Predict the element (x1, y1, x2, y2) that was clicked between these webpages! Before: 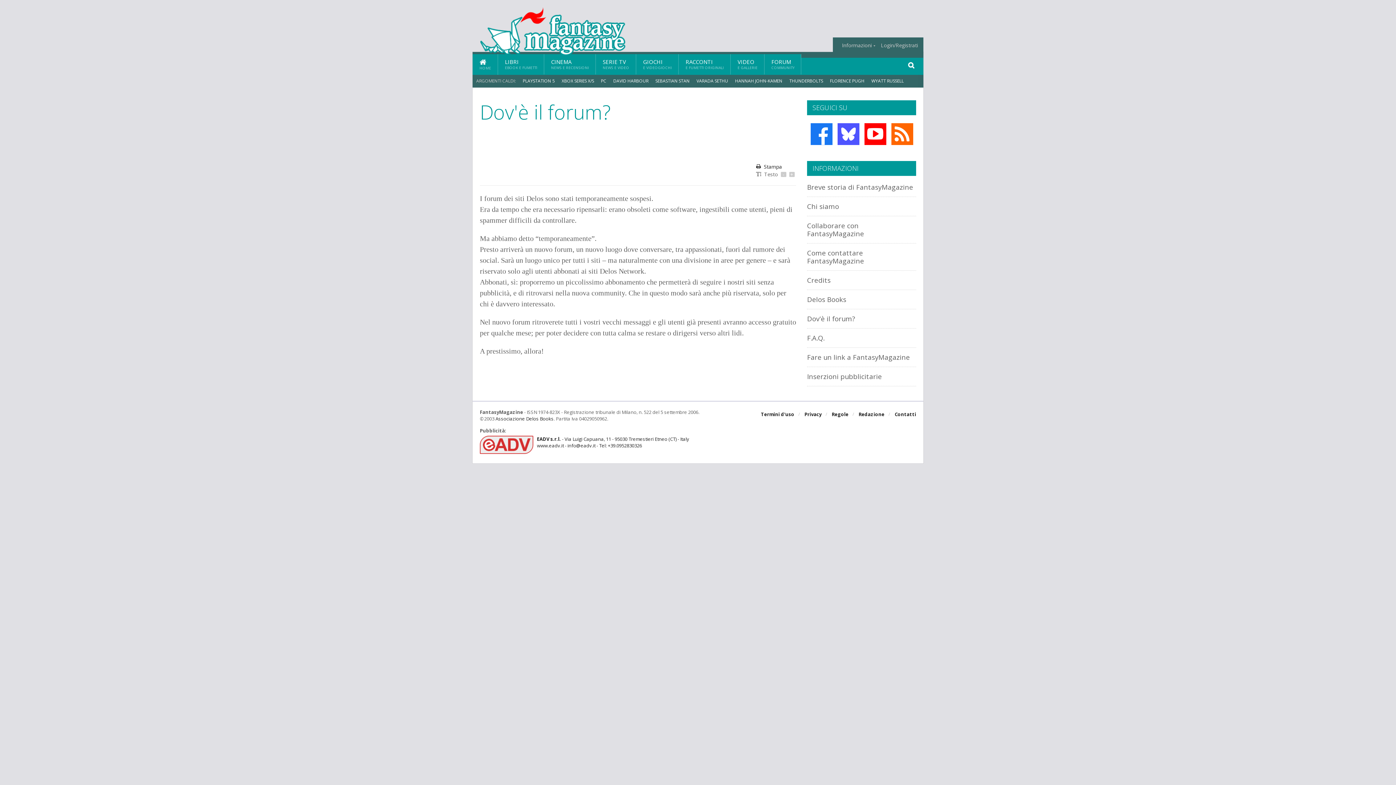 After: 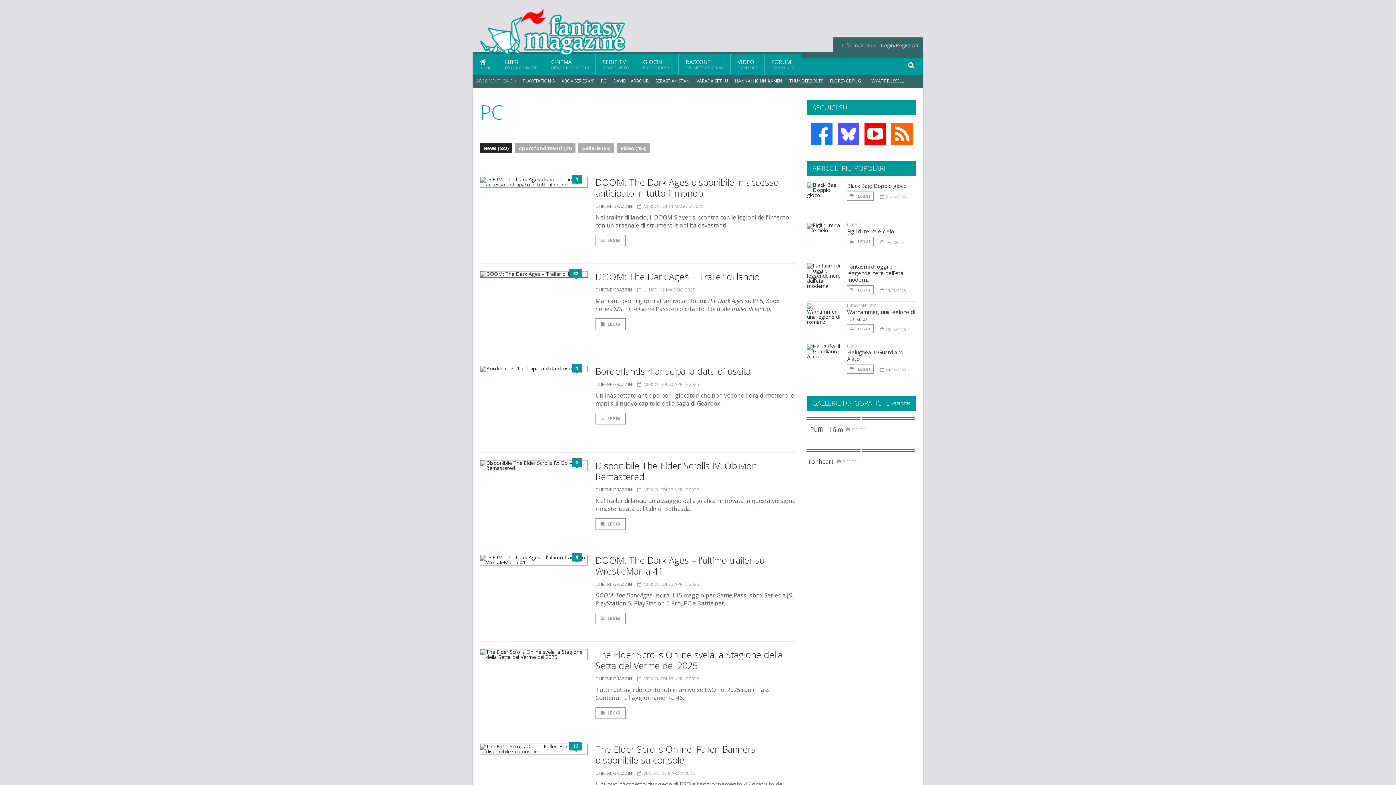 Action: bbox: (601, 77, 606, 84) label: PC